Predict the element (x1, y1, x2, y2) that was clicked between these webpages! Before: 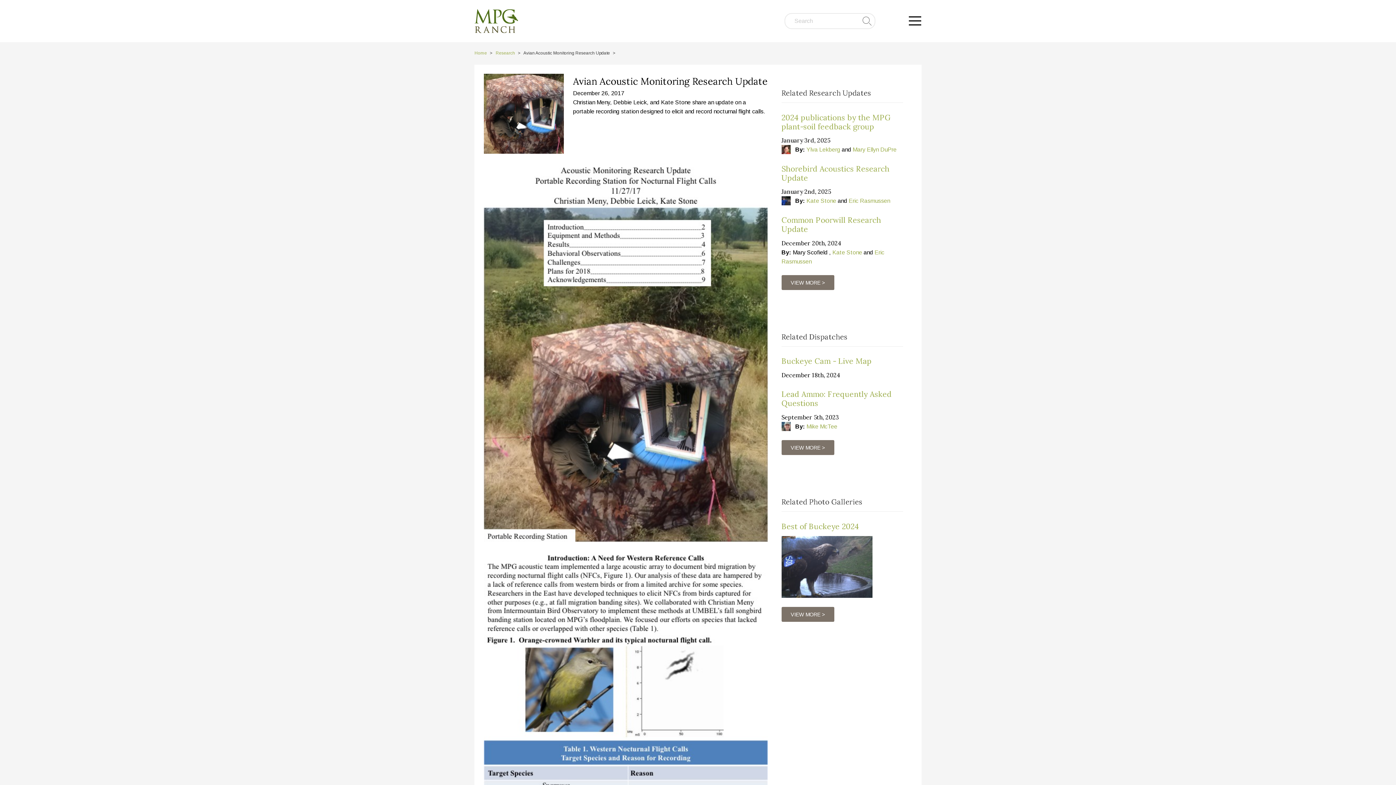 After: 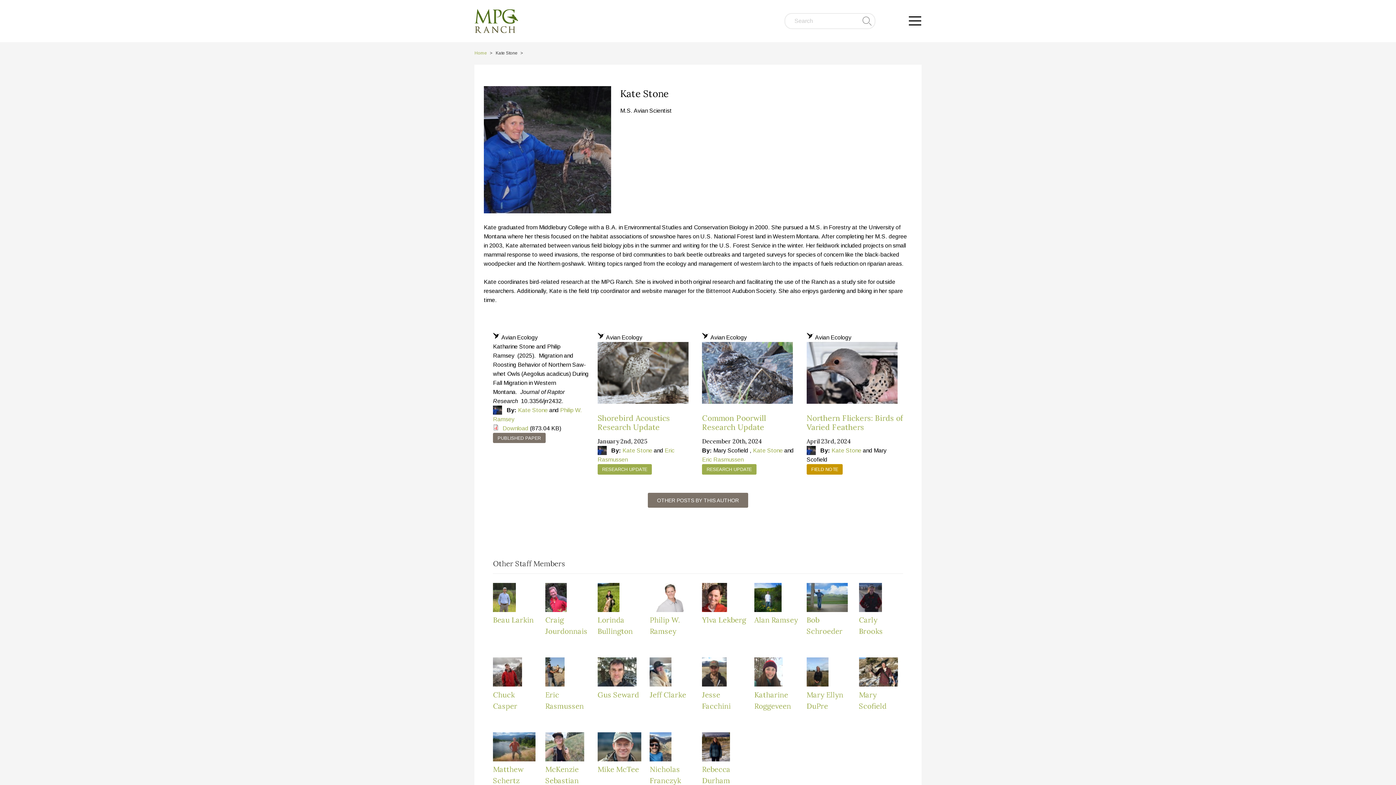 Action: bbox: (806, 197, 836, 204) label: Kate Stone